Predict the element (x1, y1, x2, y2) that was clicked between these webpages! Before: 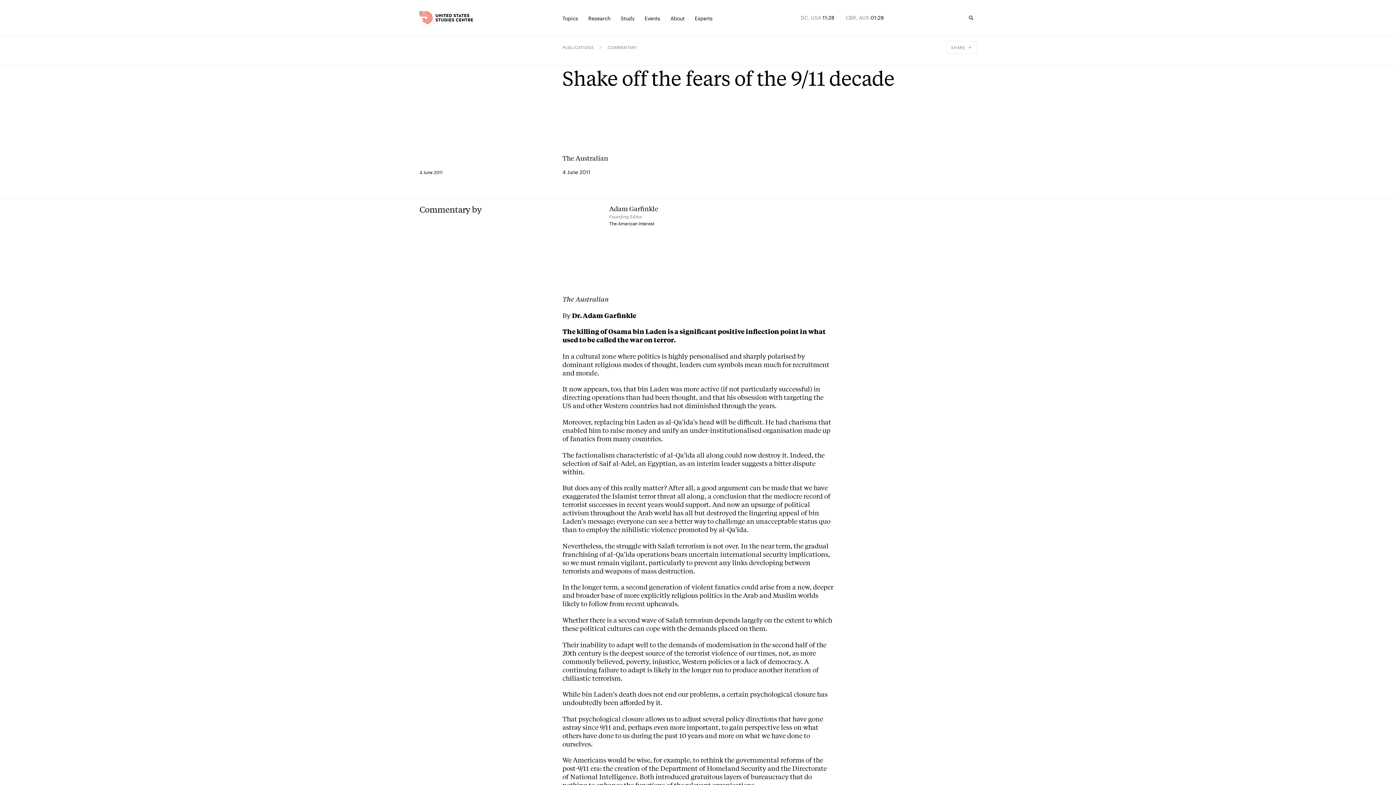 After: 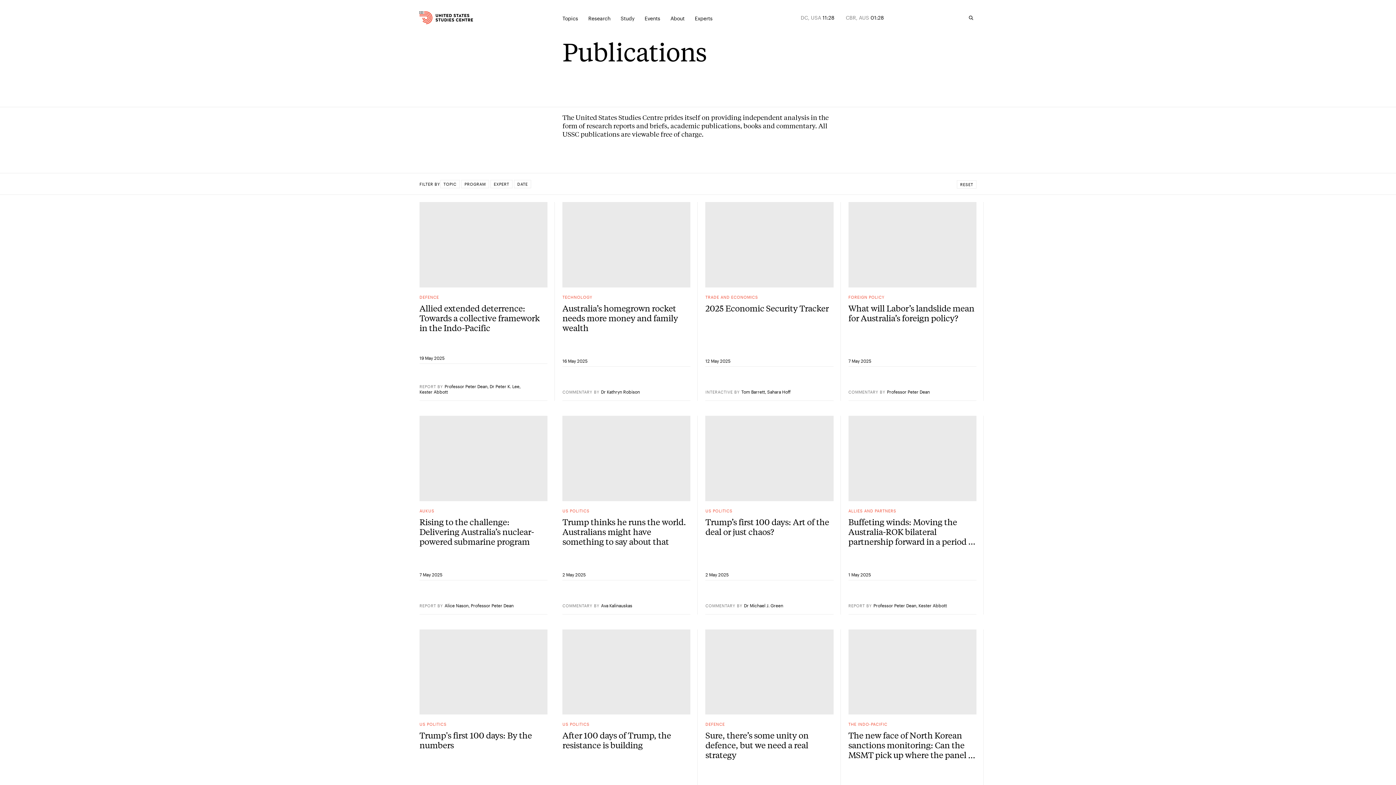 Action: bbox: (562, 45, 593, 49) label: Publications